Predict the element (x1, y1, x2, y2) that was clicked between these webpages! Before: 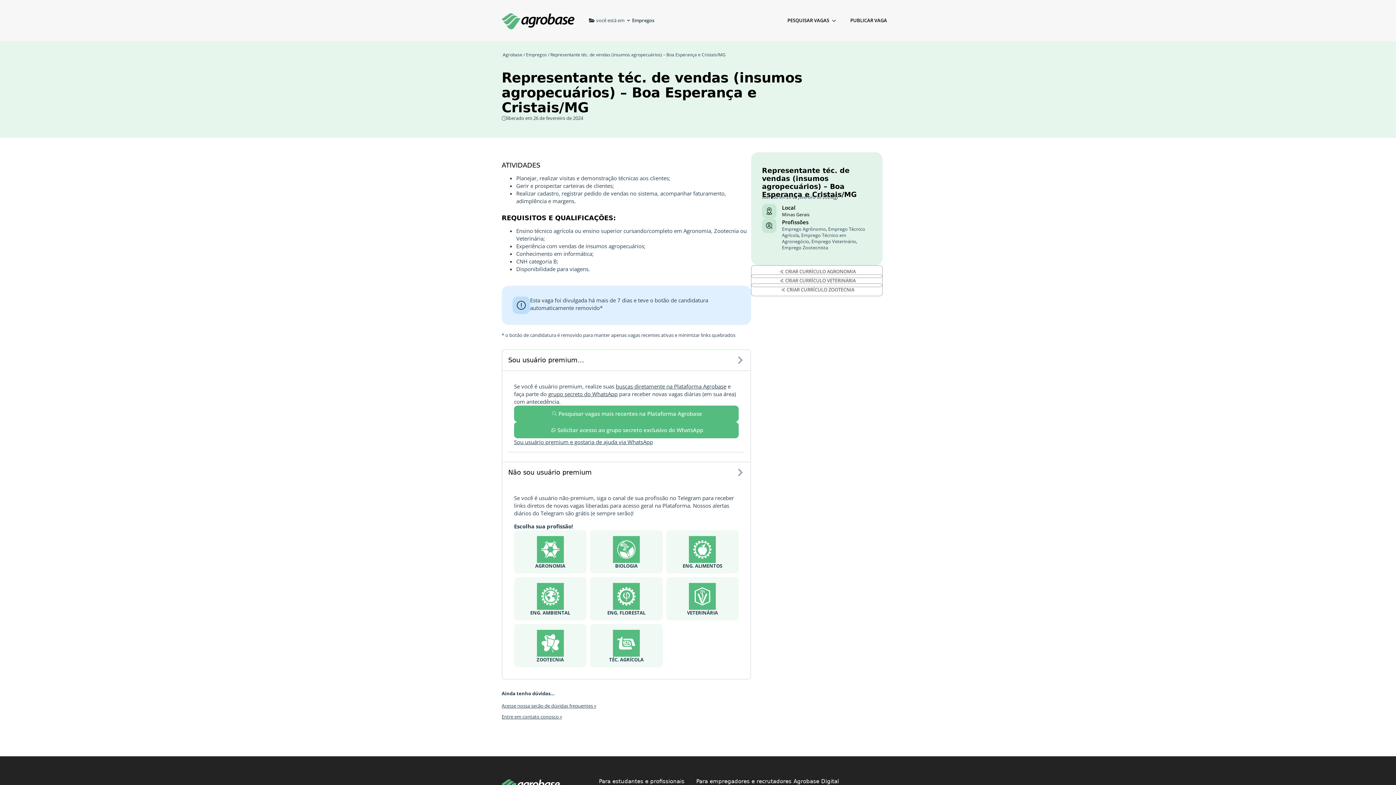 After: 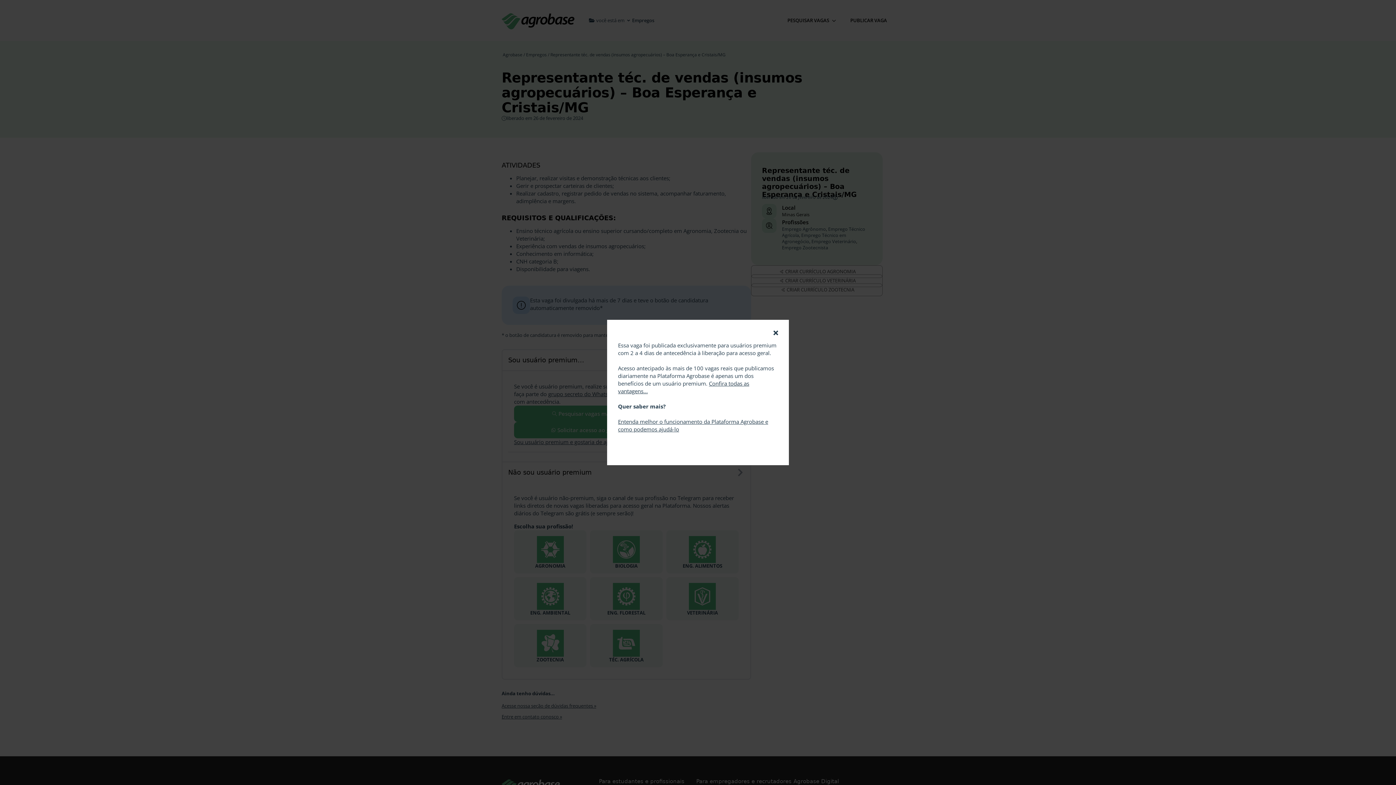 Action: label: liberado em 26 de fevereiro de 2024 bbox: (501, 115, 583, 121)